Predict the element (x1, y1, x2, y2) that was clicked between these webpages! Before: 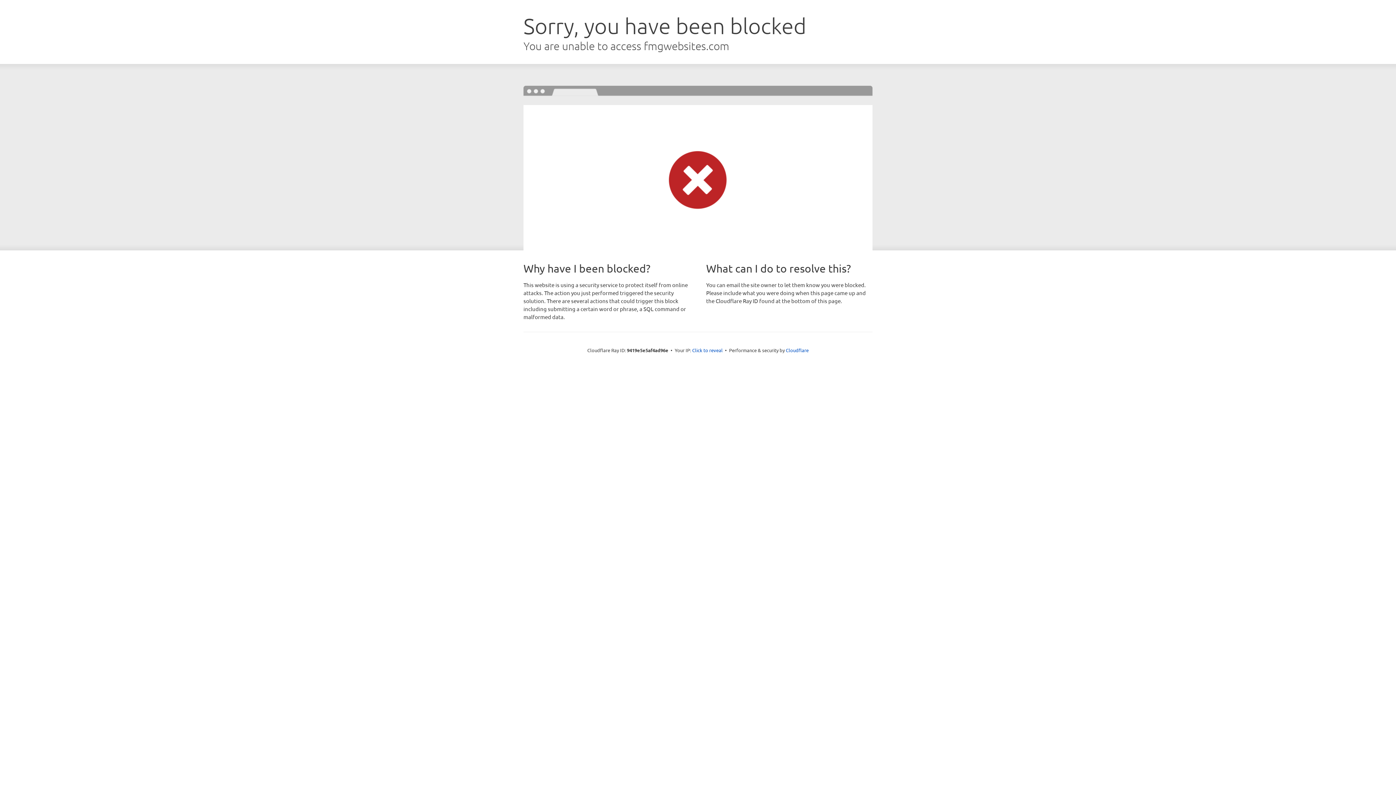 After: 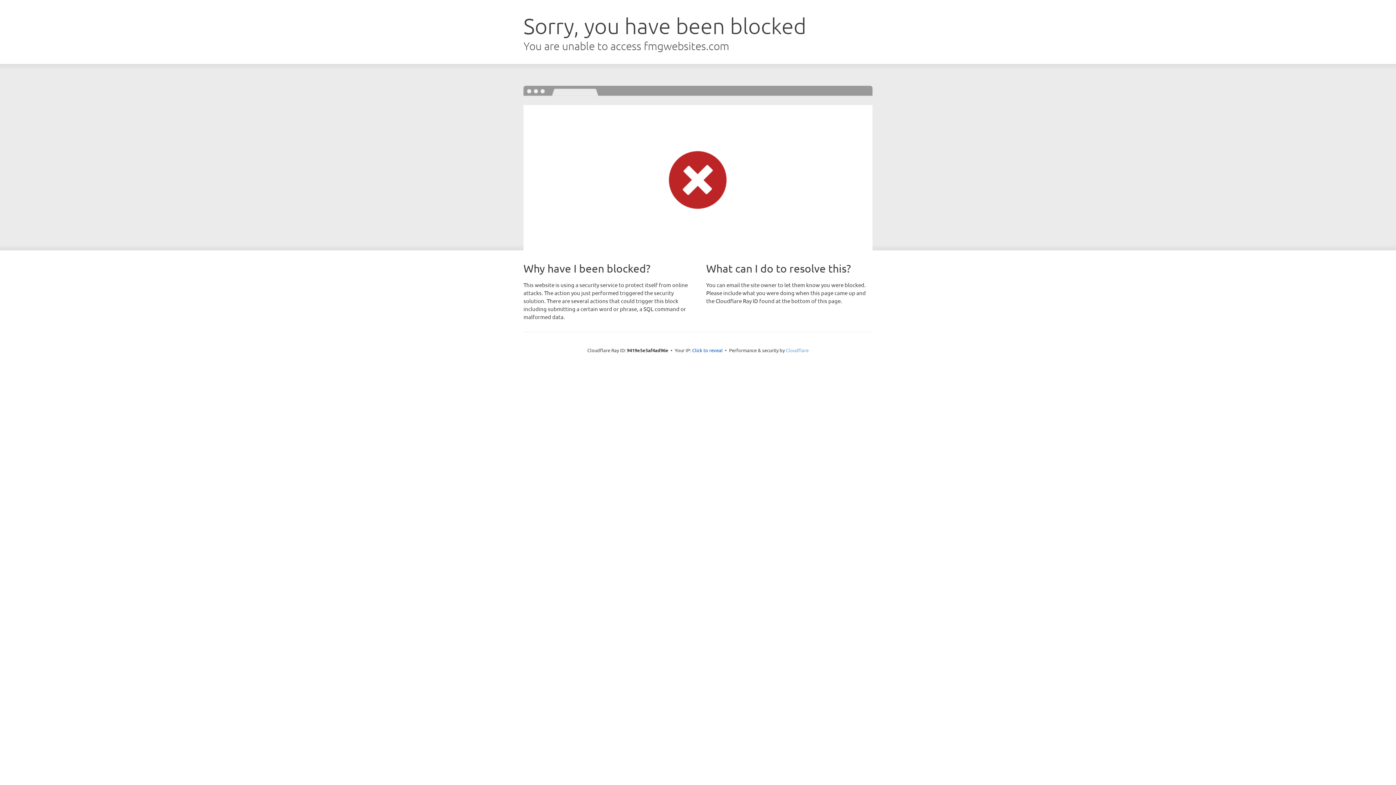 Action: label: Cloudflare bbox: (786, 347, 808, 353)